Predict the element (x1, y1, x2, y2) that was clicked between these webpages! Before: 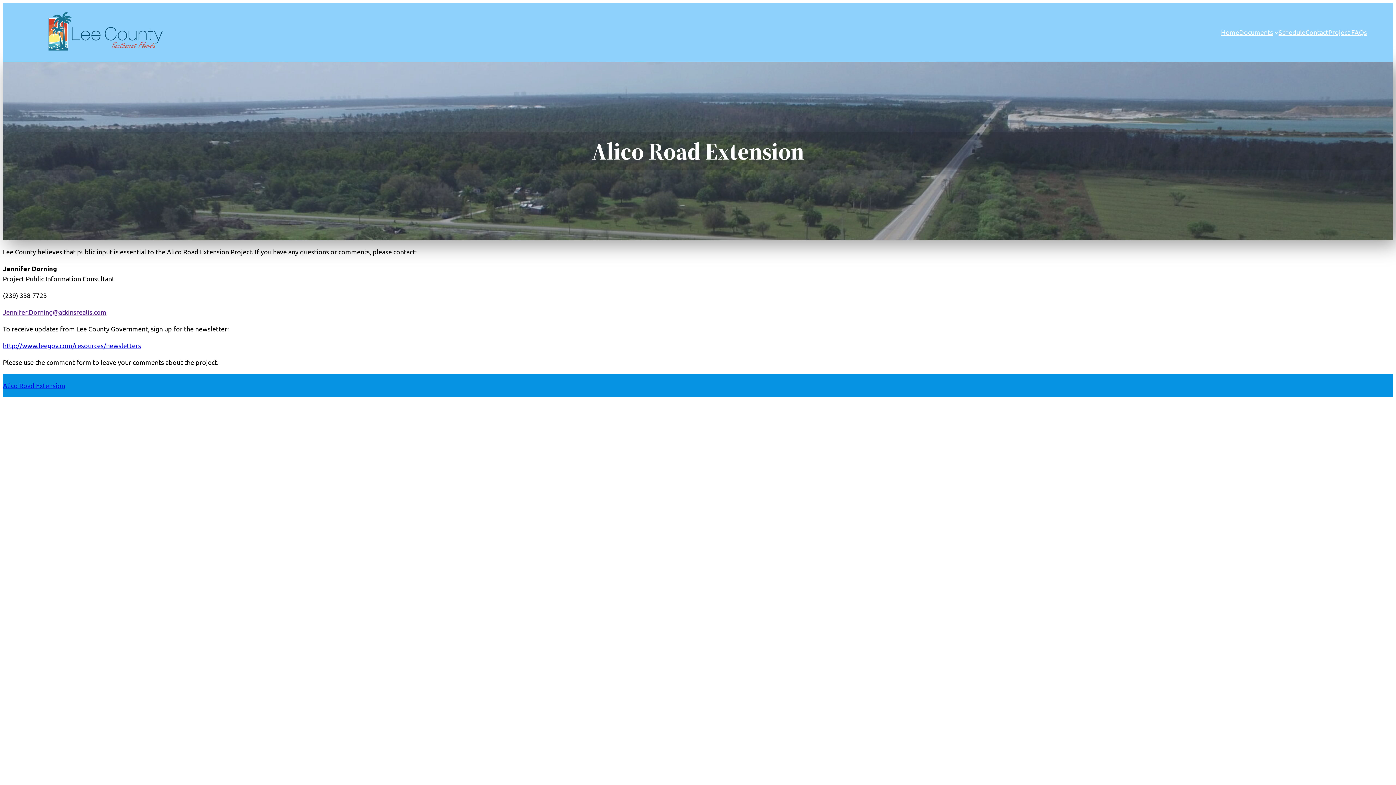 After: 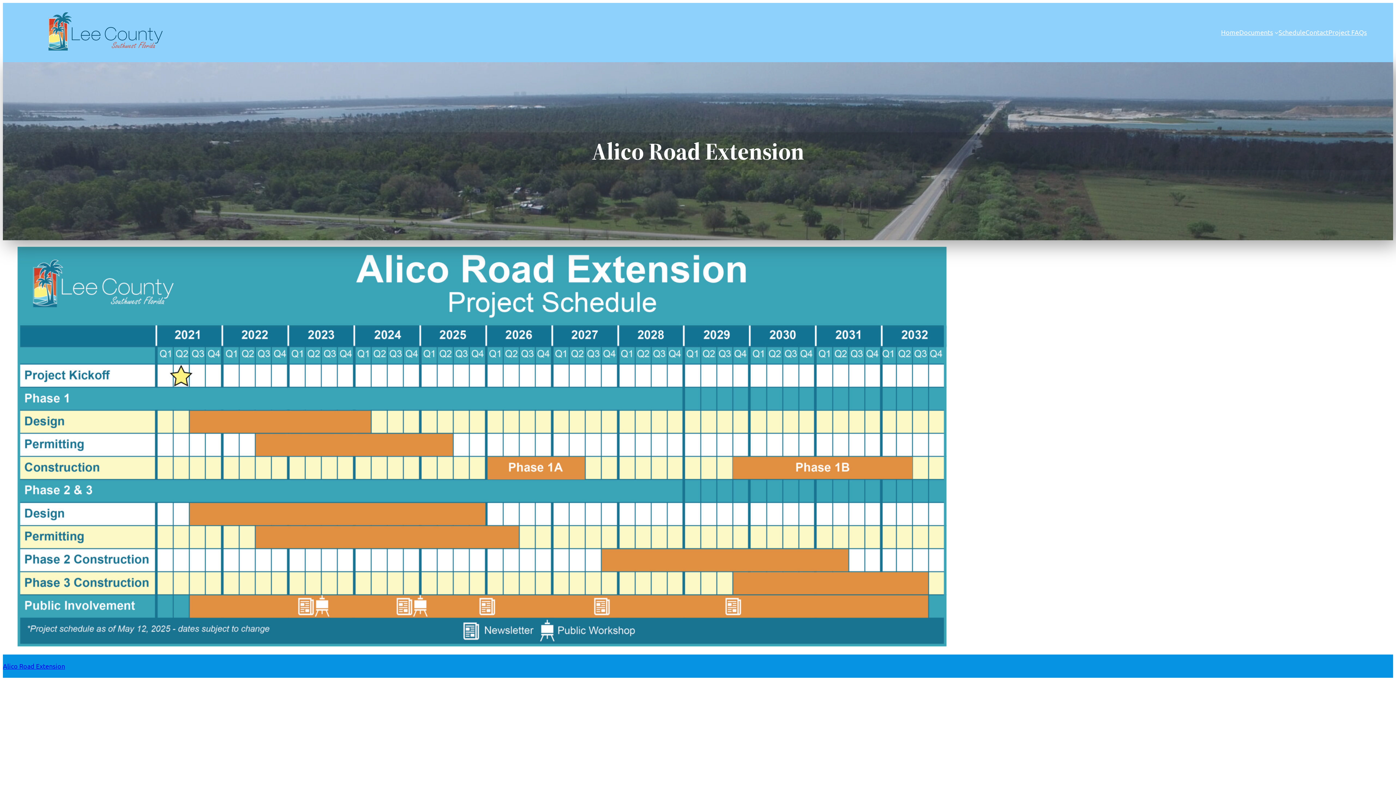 Action: label: Schedule bbox: (1278, 27, 1305, 37)